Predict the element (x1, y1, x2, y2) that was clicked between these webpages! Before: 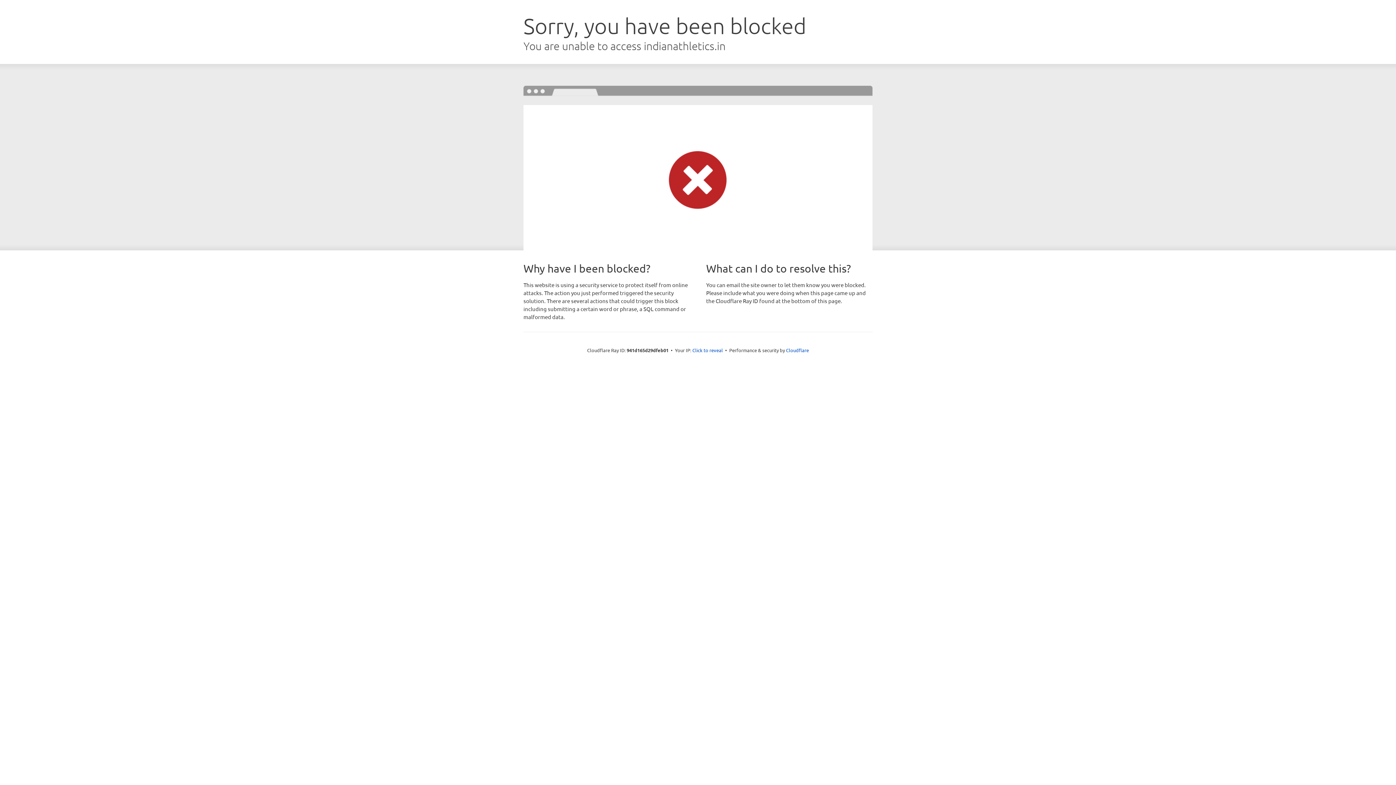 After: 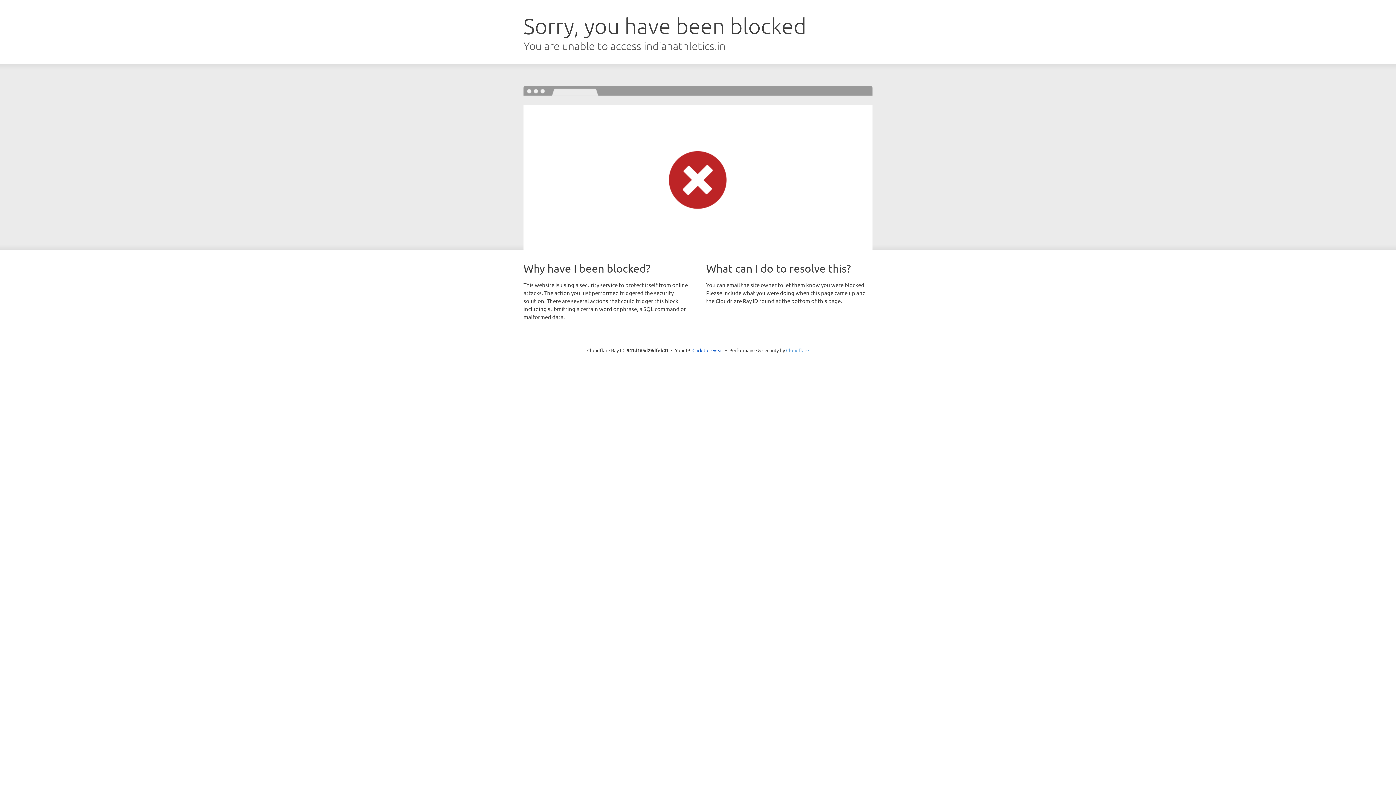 Action: bbox: (786, 347, 809, 353) label: Cloudflare